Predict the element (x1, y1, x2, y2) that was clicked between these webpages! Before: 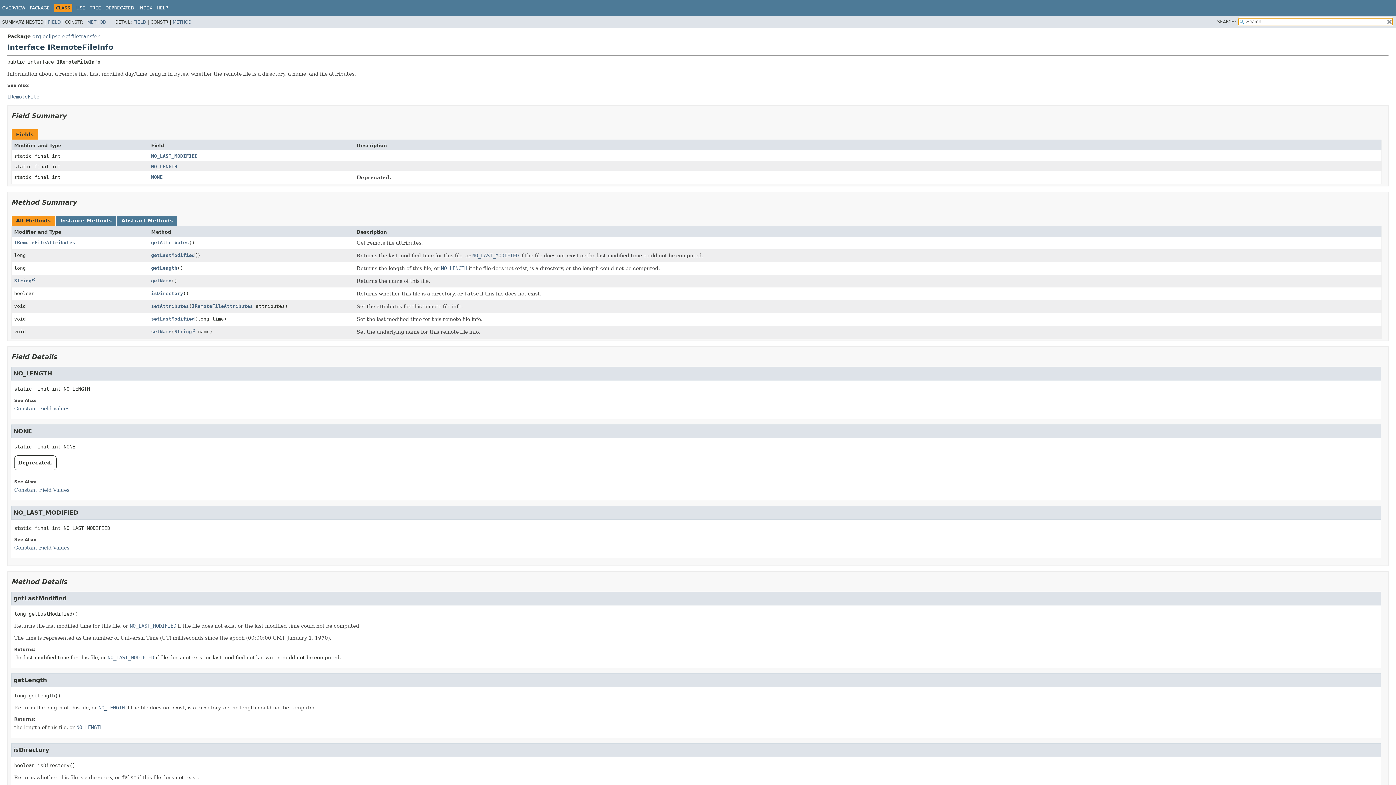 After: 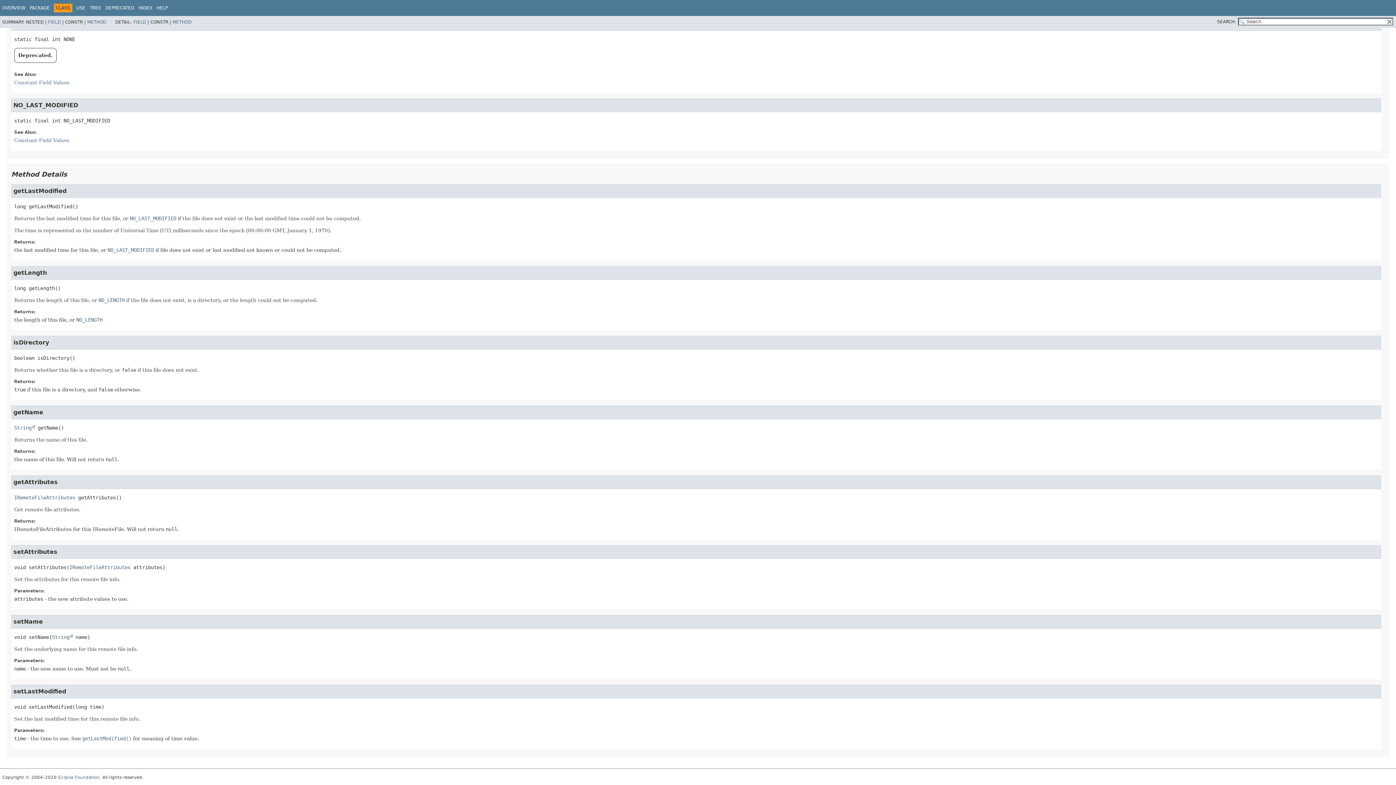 Action: label: setAttributes bbox: (151, 303, 189, 308)